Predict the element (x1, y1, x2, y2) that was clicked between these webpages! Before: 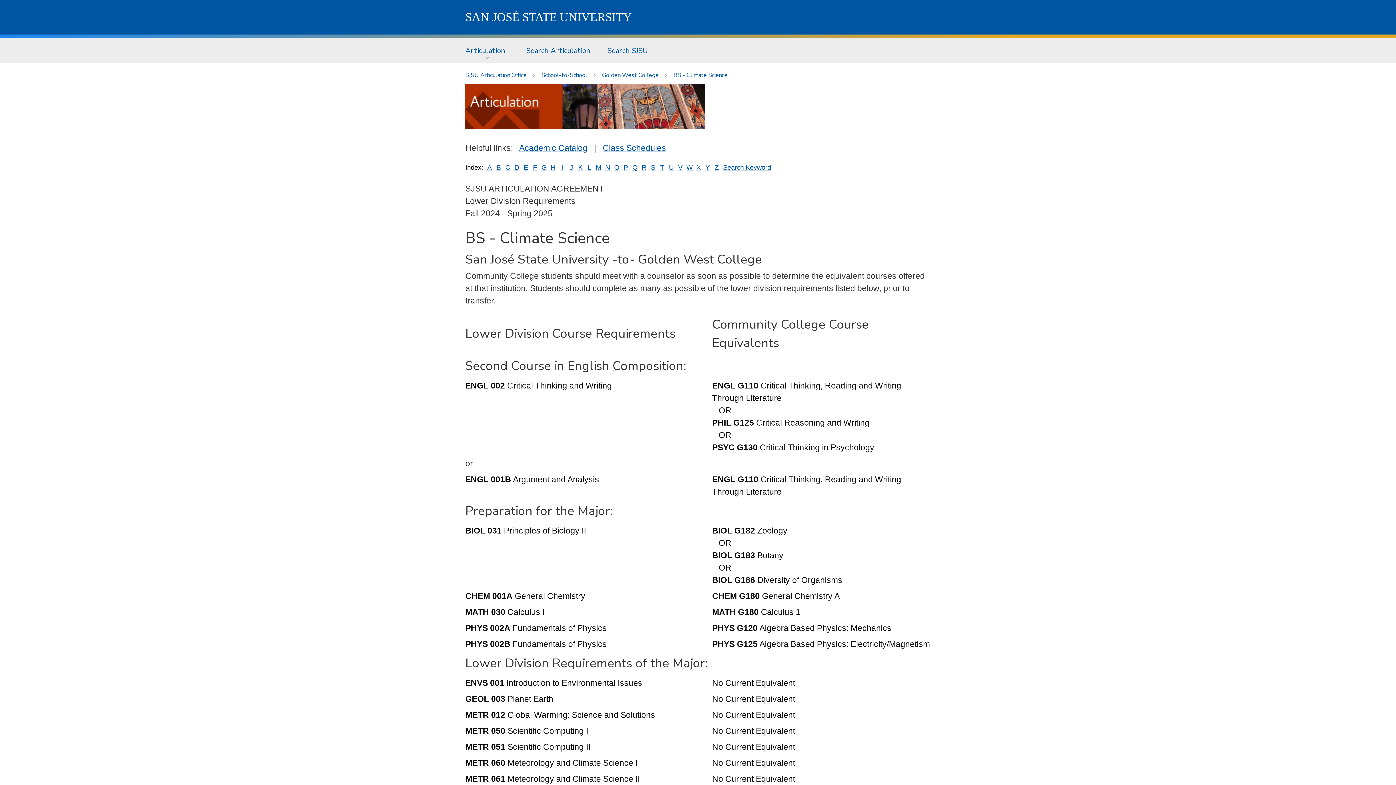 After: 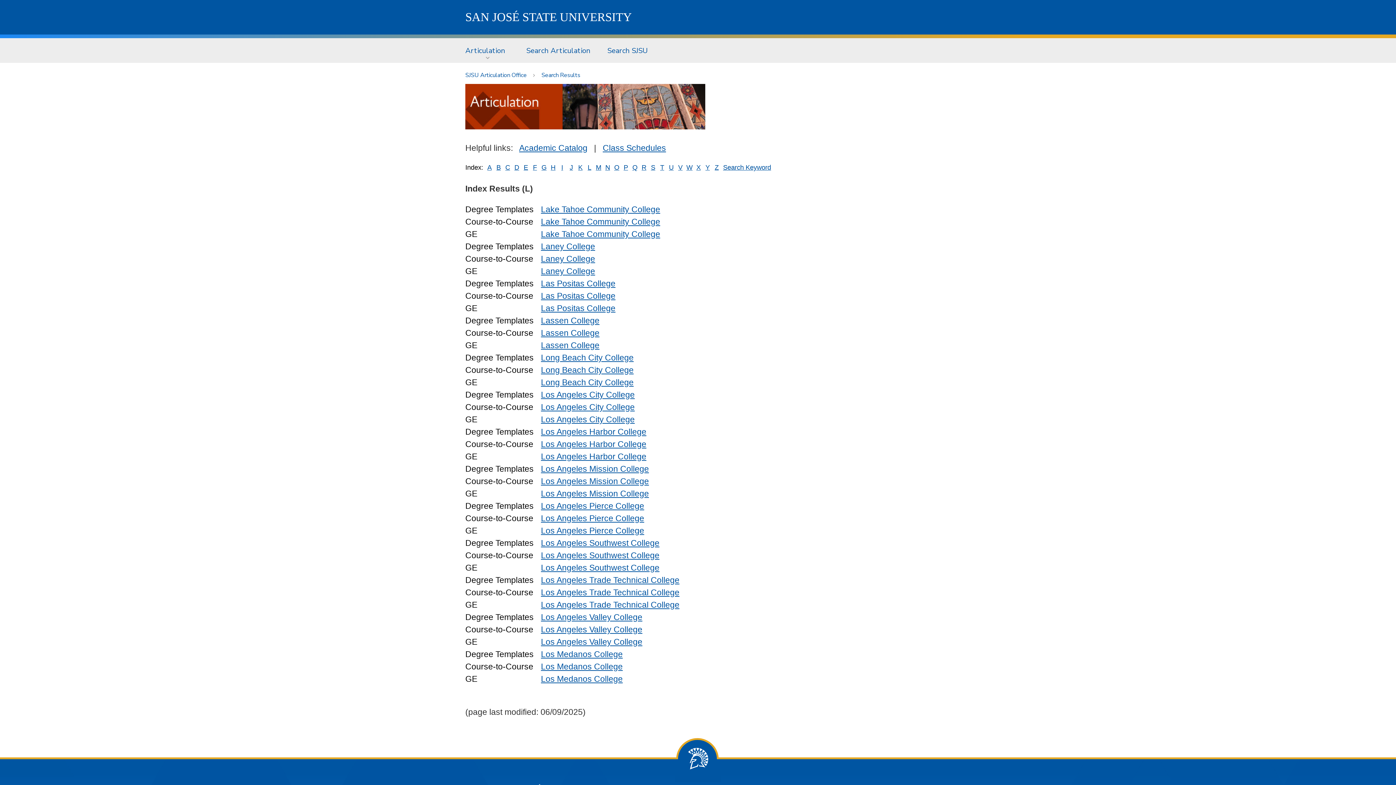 Action: label: L bbox: (587, 163, 591, 171)